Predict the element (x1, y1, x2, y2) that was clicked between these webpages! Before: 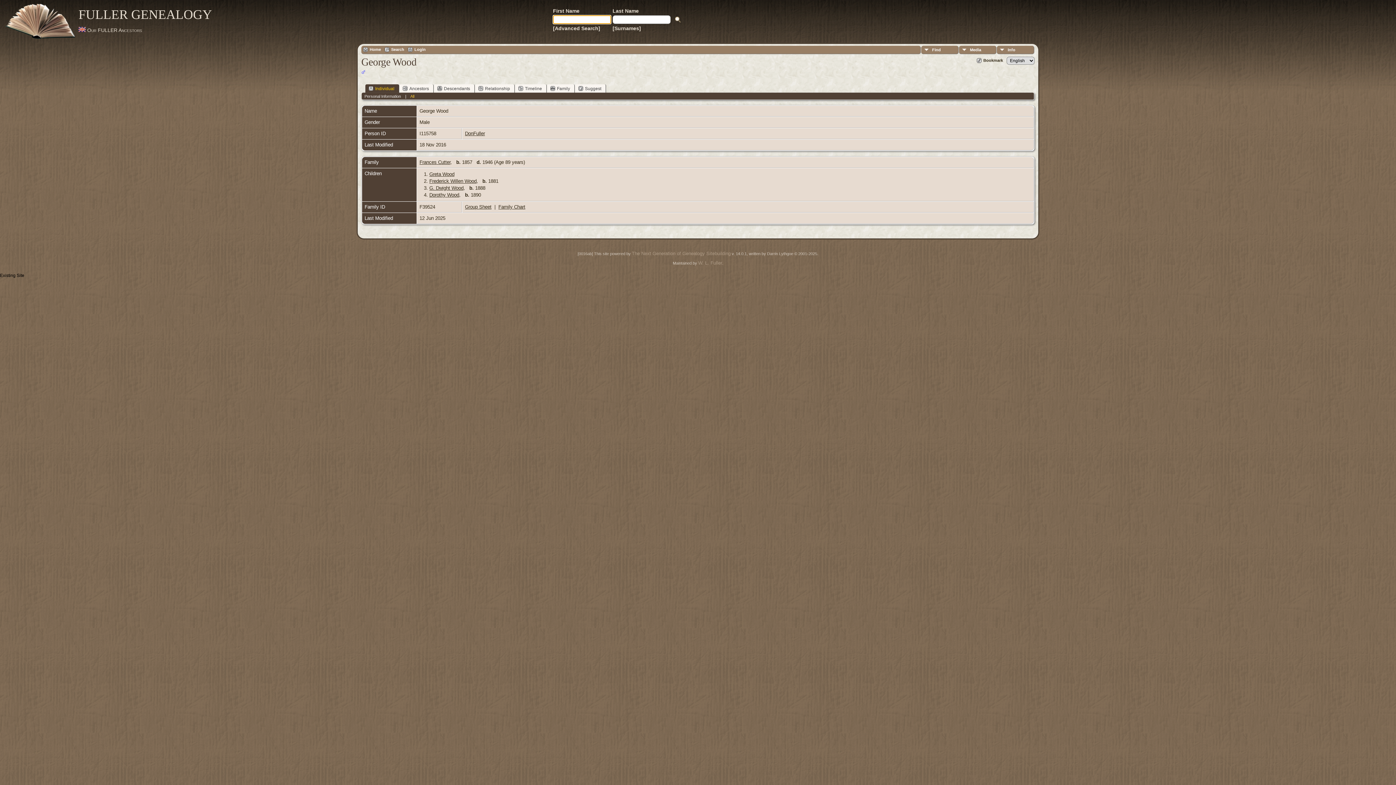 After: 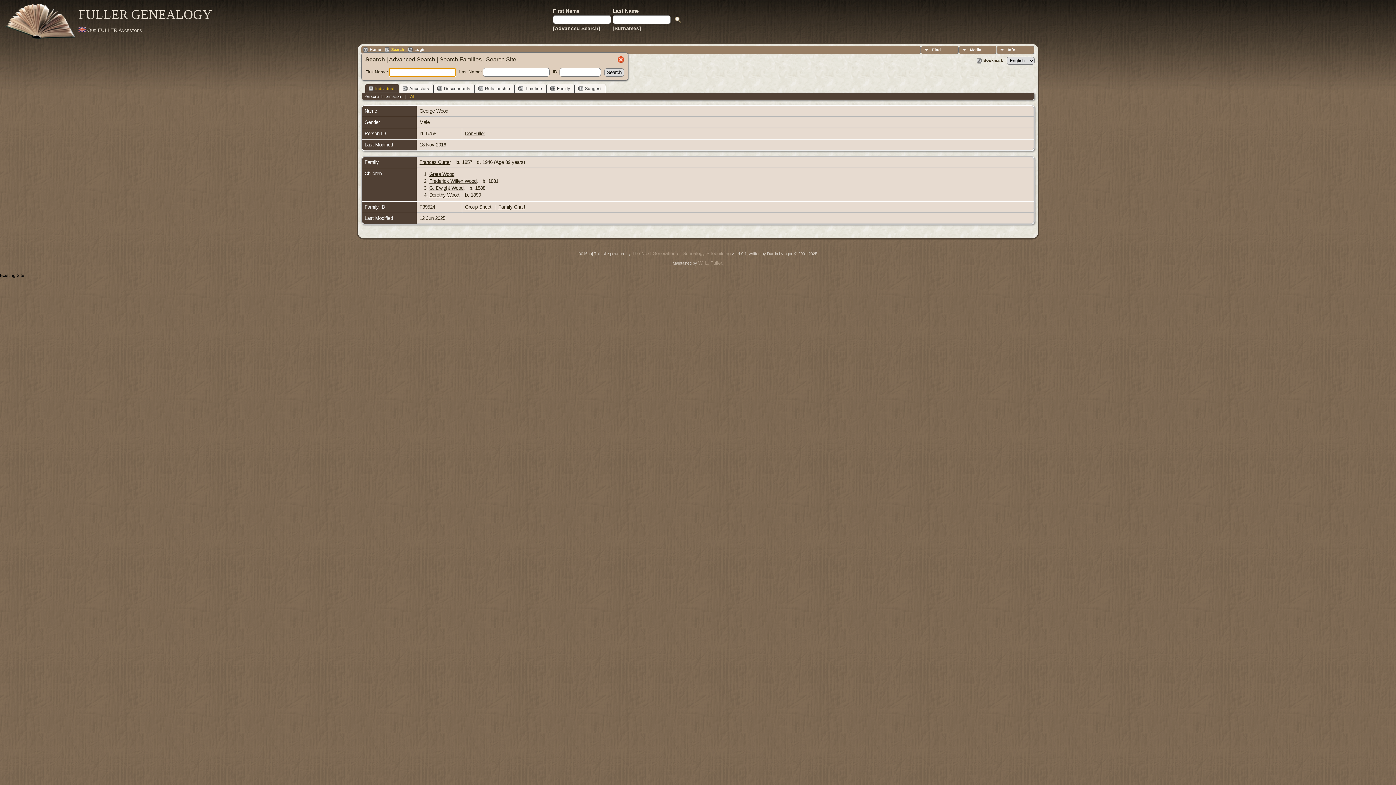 Action: label: Search bbox: (384, 47, 404, 52)